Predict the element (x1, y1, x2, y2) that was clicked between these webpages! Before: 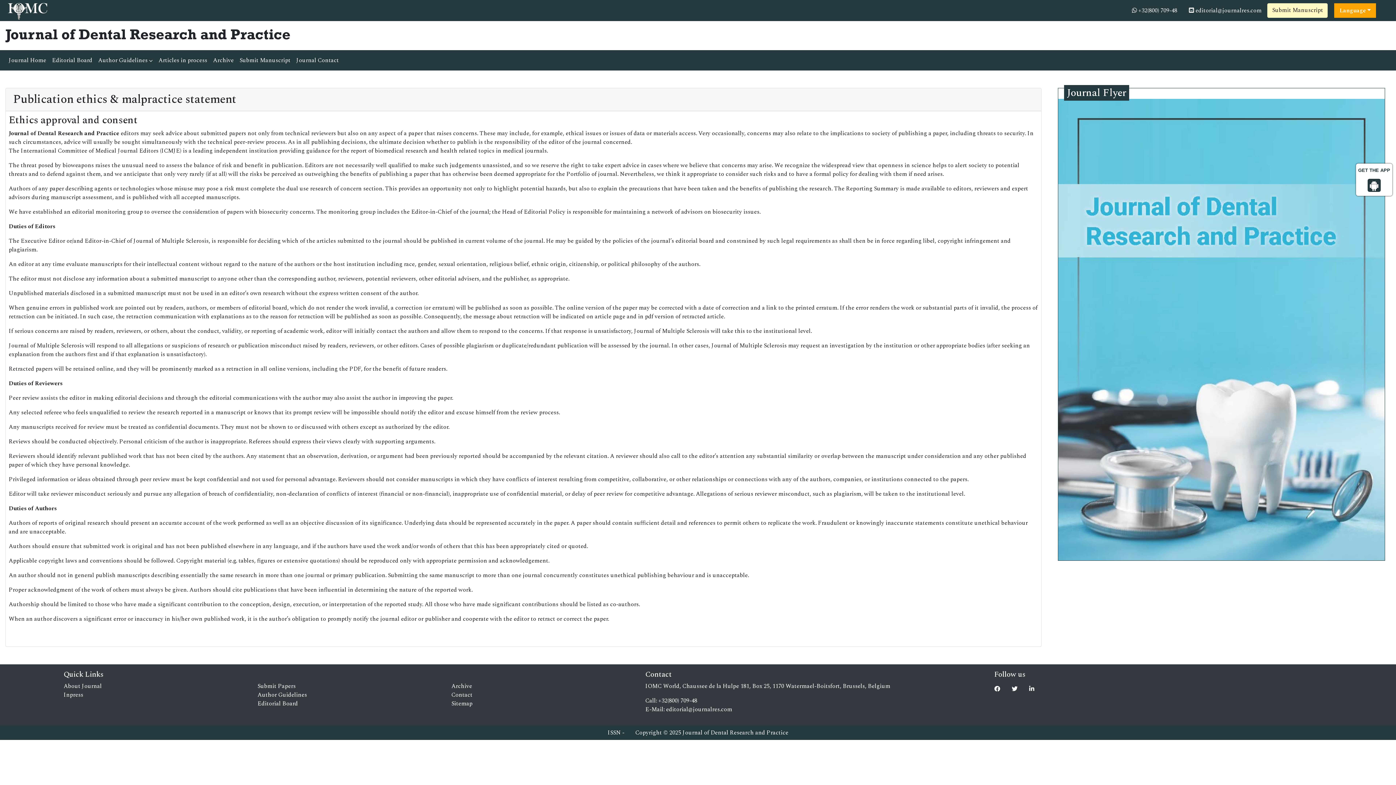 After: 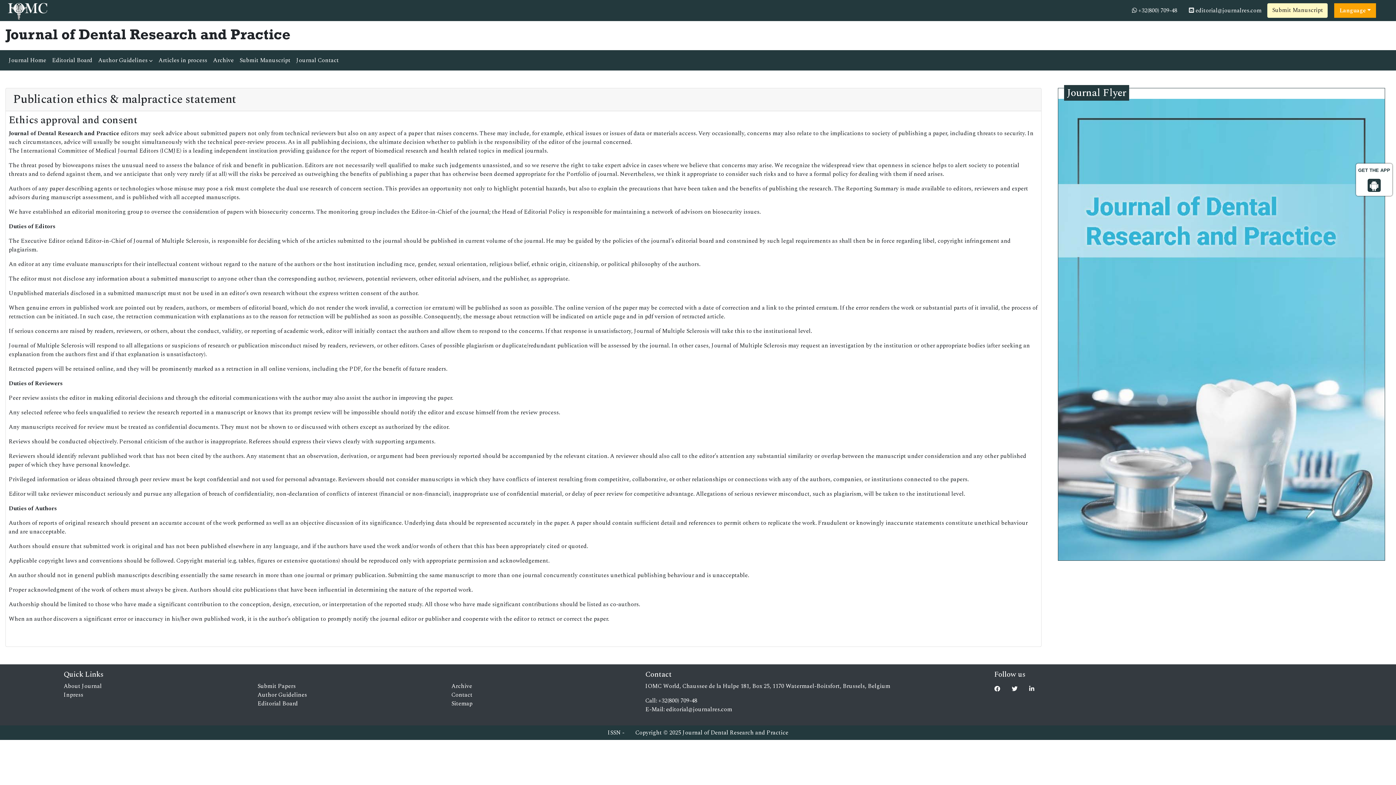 Action: bbox: (994, 682, 1006, 696)